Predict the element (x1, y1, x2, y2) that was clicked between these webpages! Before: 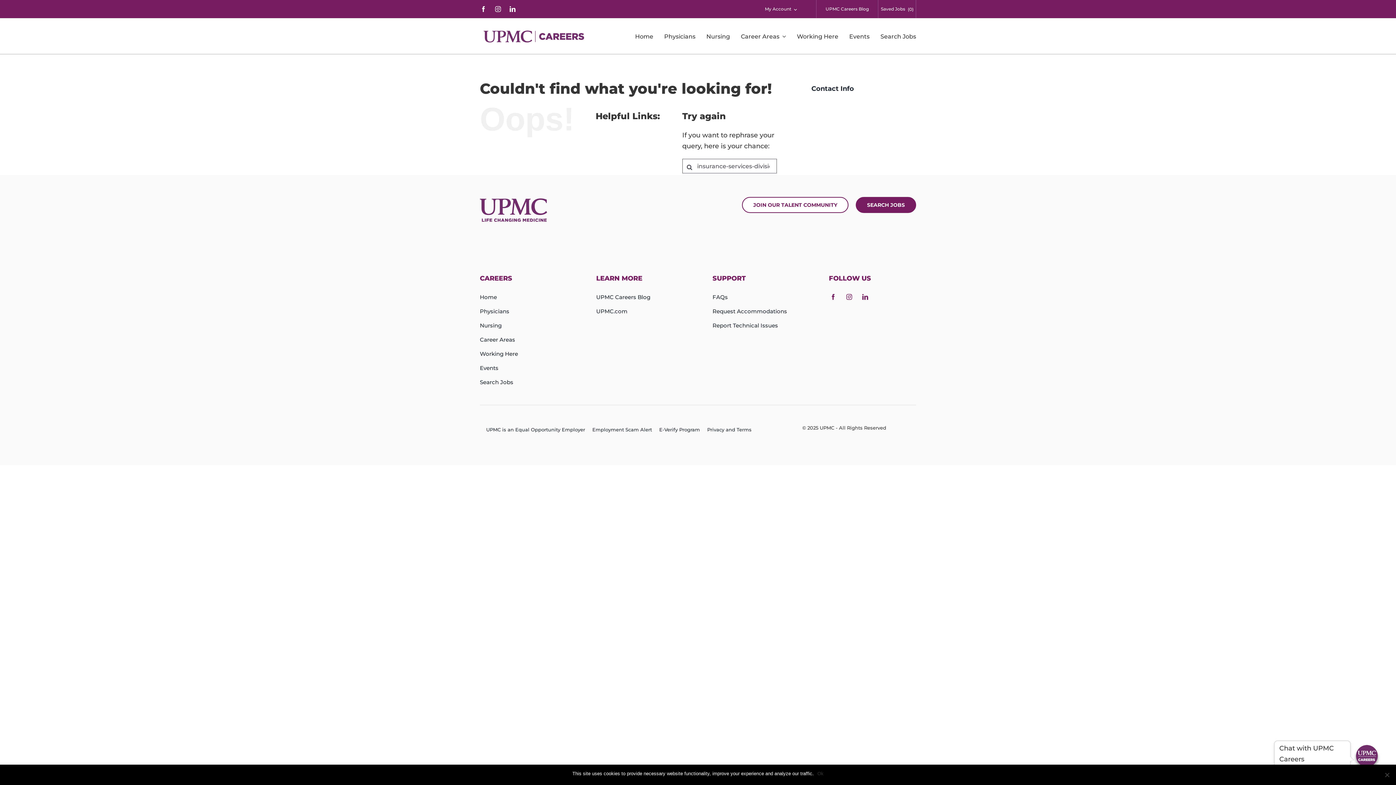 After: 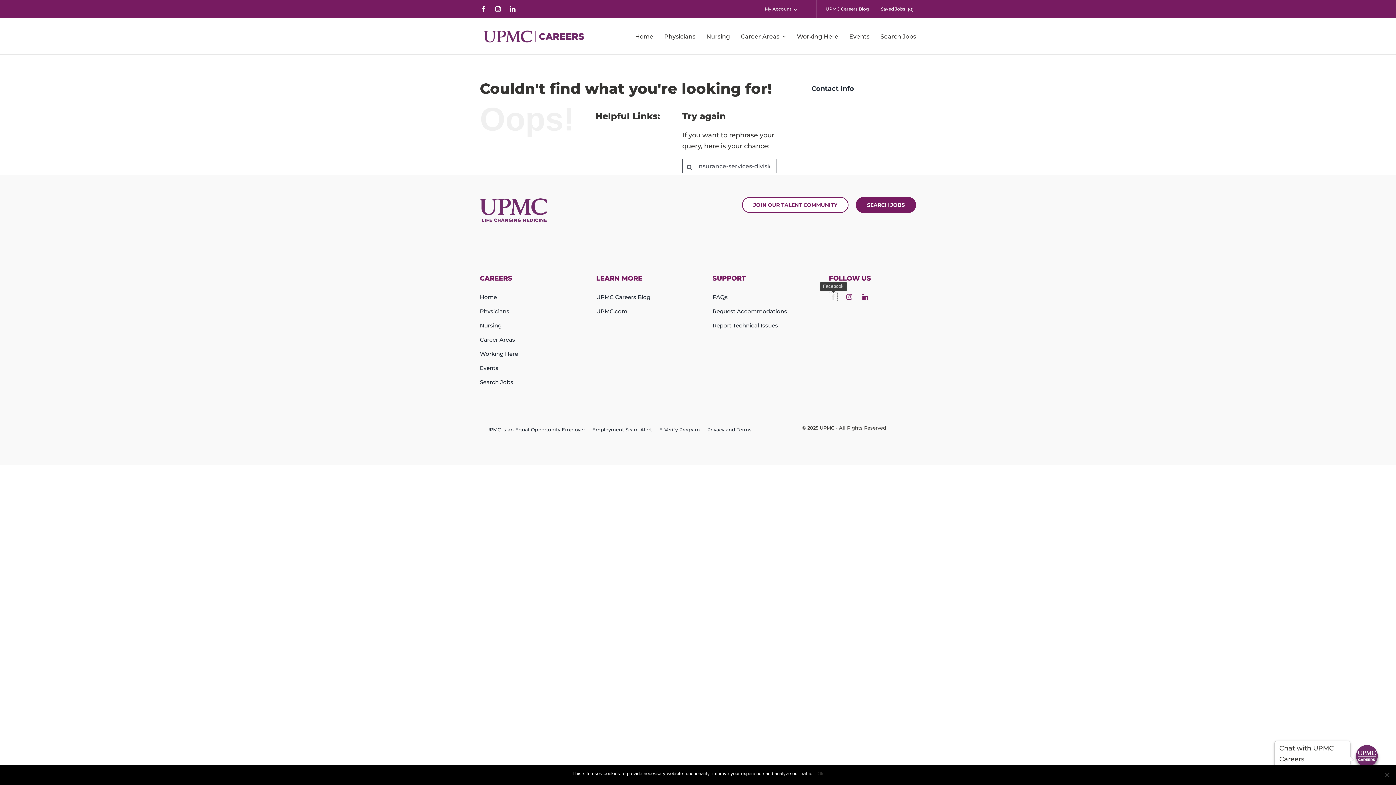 Action: bbox: (830, 294, 836, 300) label: facebook opens in new window